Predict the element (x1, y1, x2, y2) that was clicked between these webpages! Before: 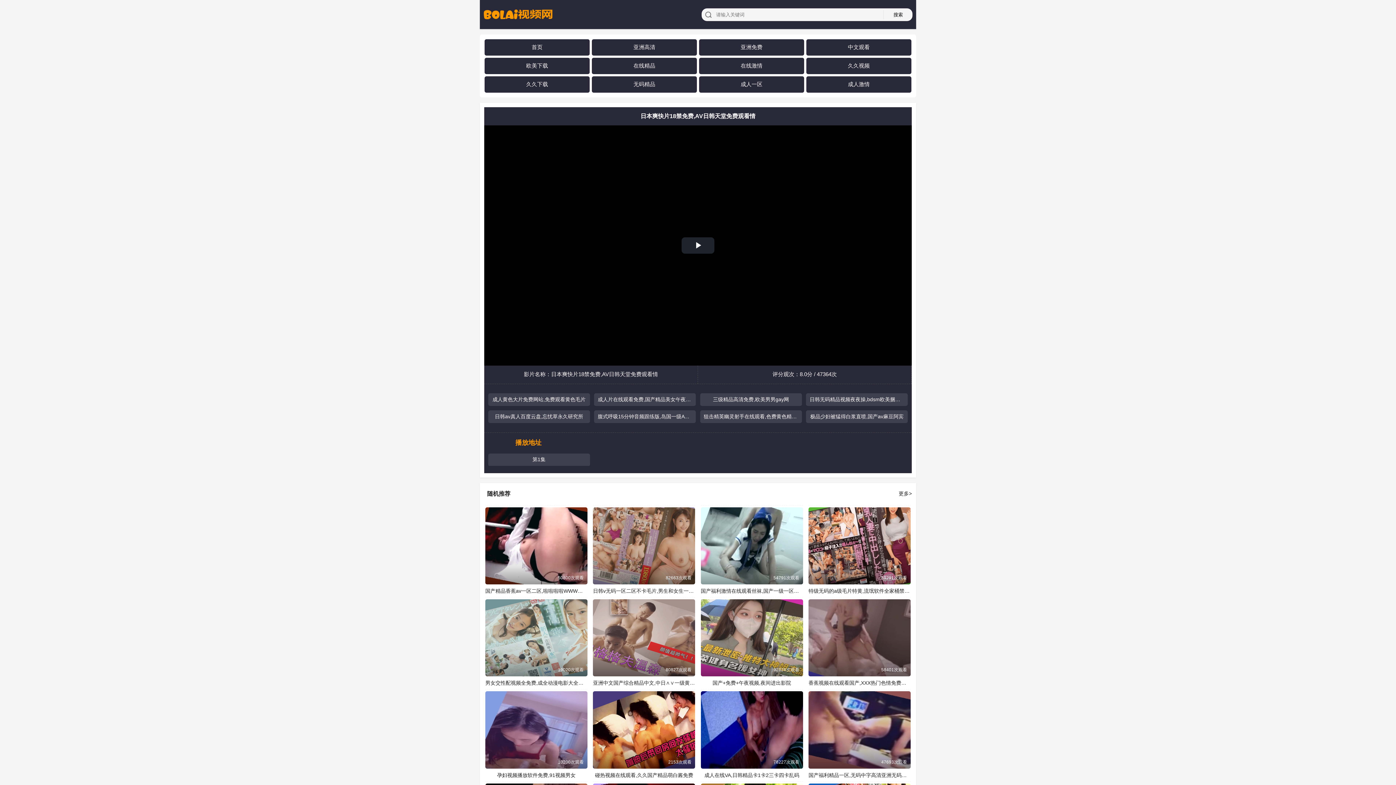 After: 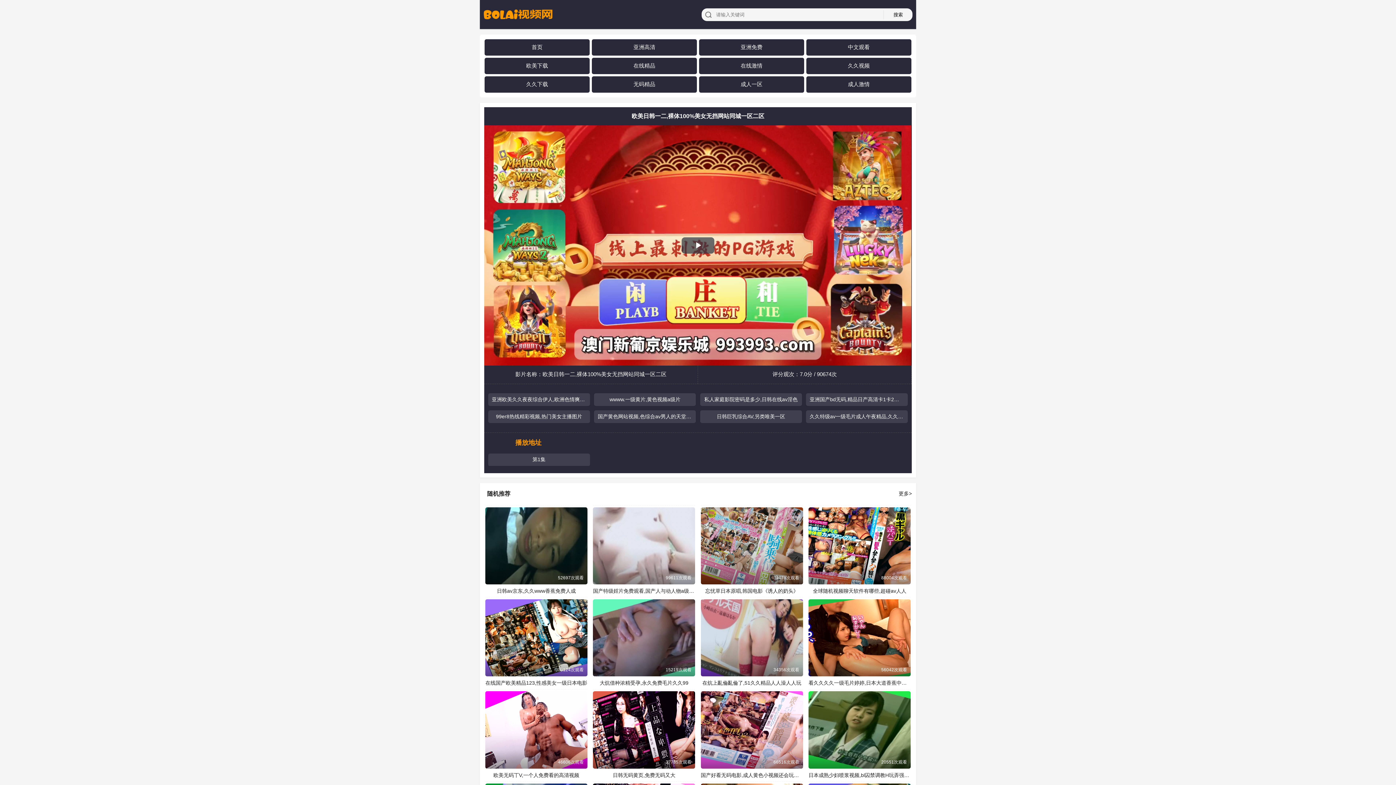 Action: bbox: (528, 456, 549, 463) label: 第1集